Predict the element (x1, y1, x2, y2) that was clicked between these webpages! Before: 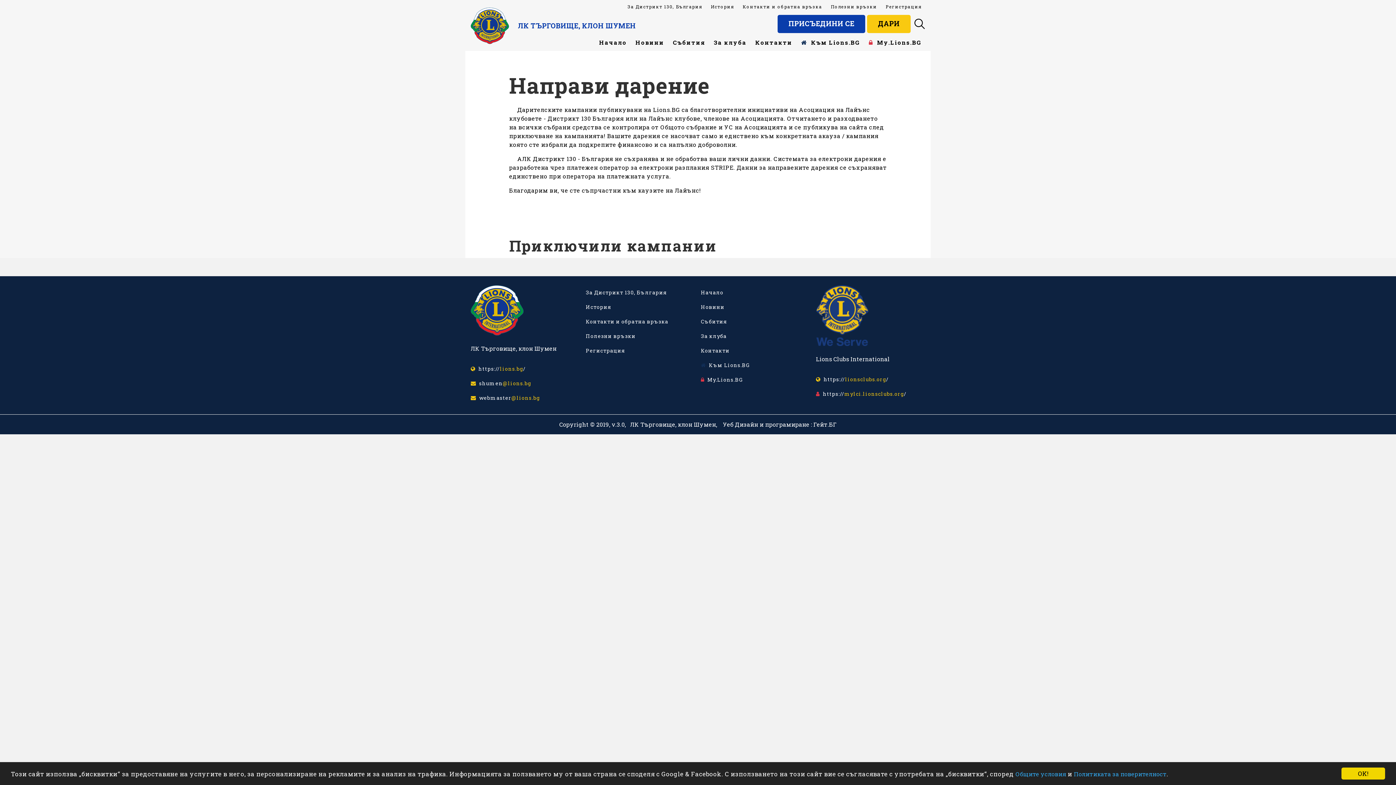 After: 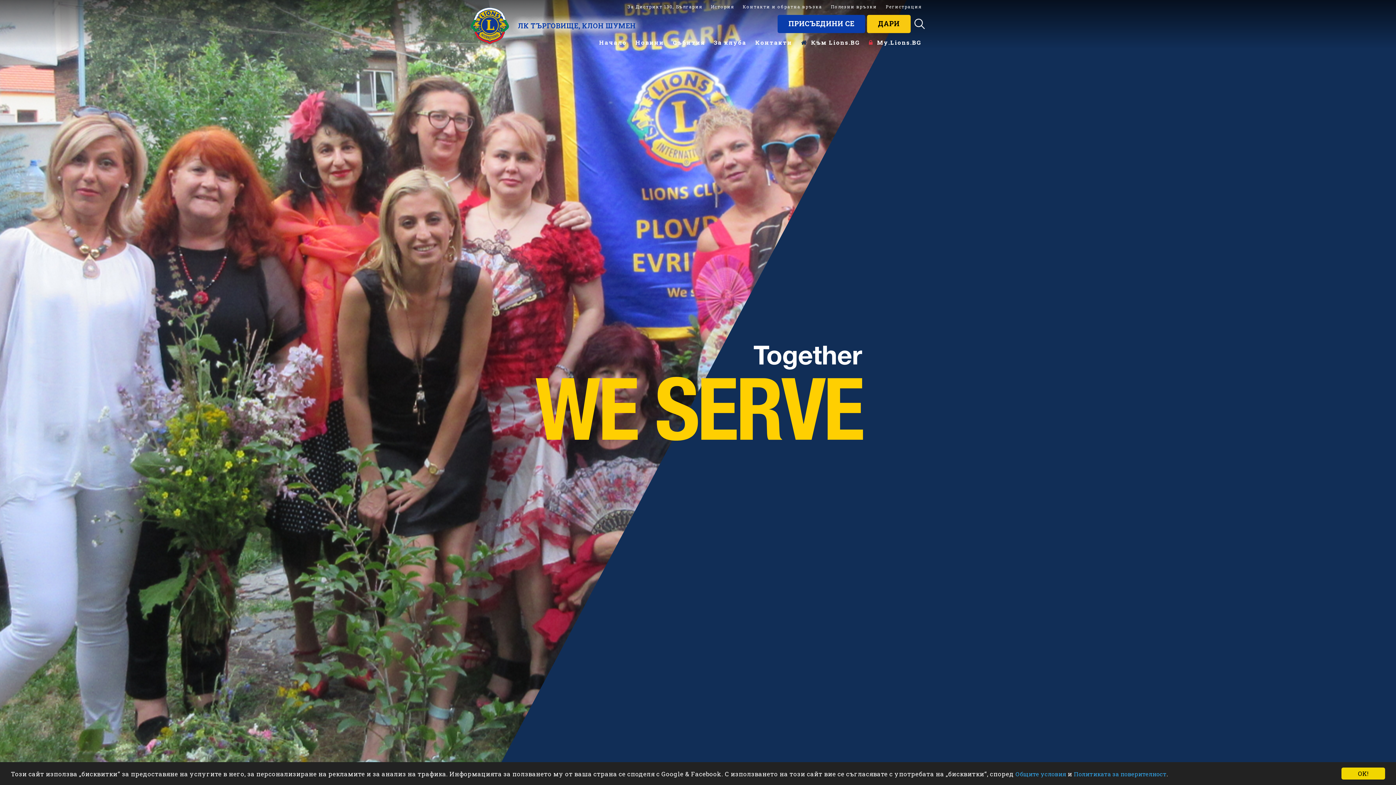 Action: bbox: (470, 14, 636, 33) label: ЛК ТЪРГОВИЩЕ, КЛОН ШУМЕН